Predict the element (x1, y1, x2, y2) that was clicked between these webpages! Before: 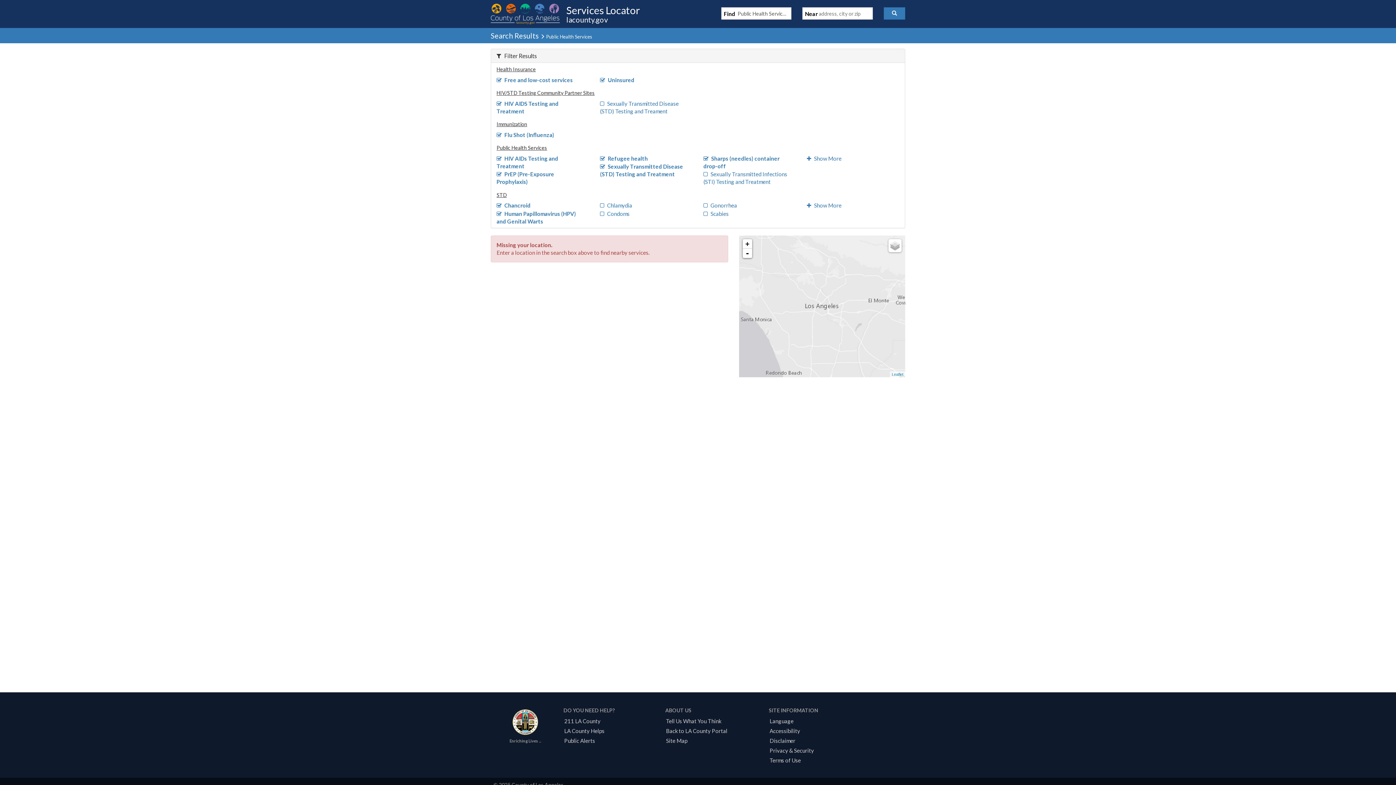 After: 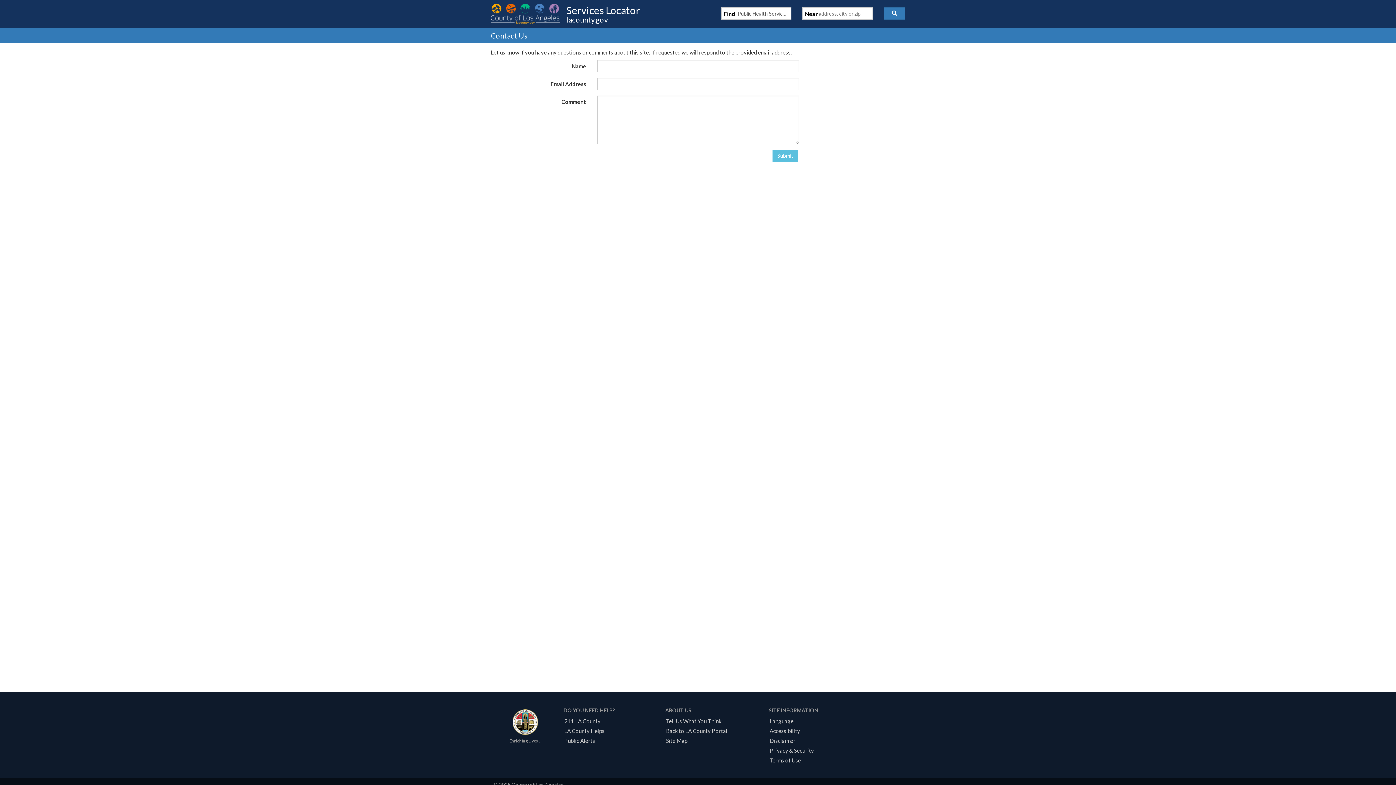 Action: label: Tell Us What You Think bbox: (663, 718, 724, 724)